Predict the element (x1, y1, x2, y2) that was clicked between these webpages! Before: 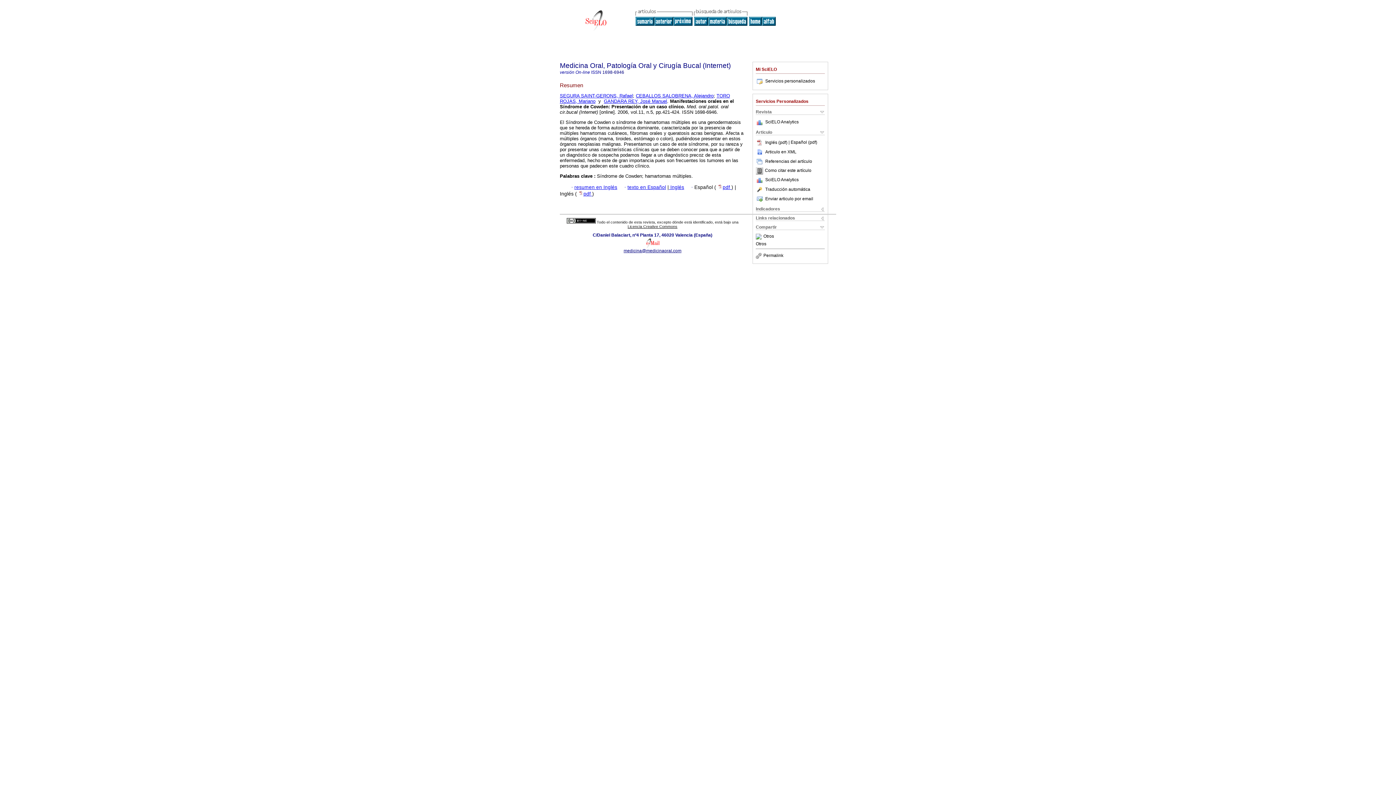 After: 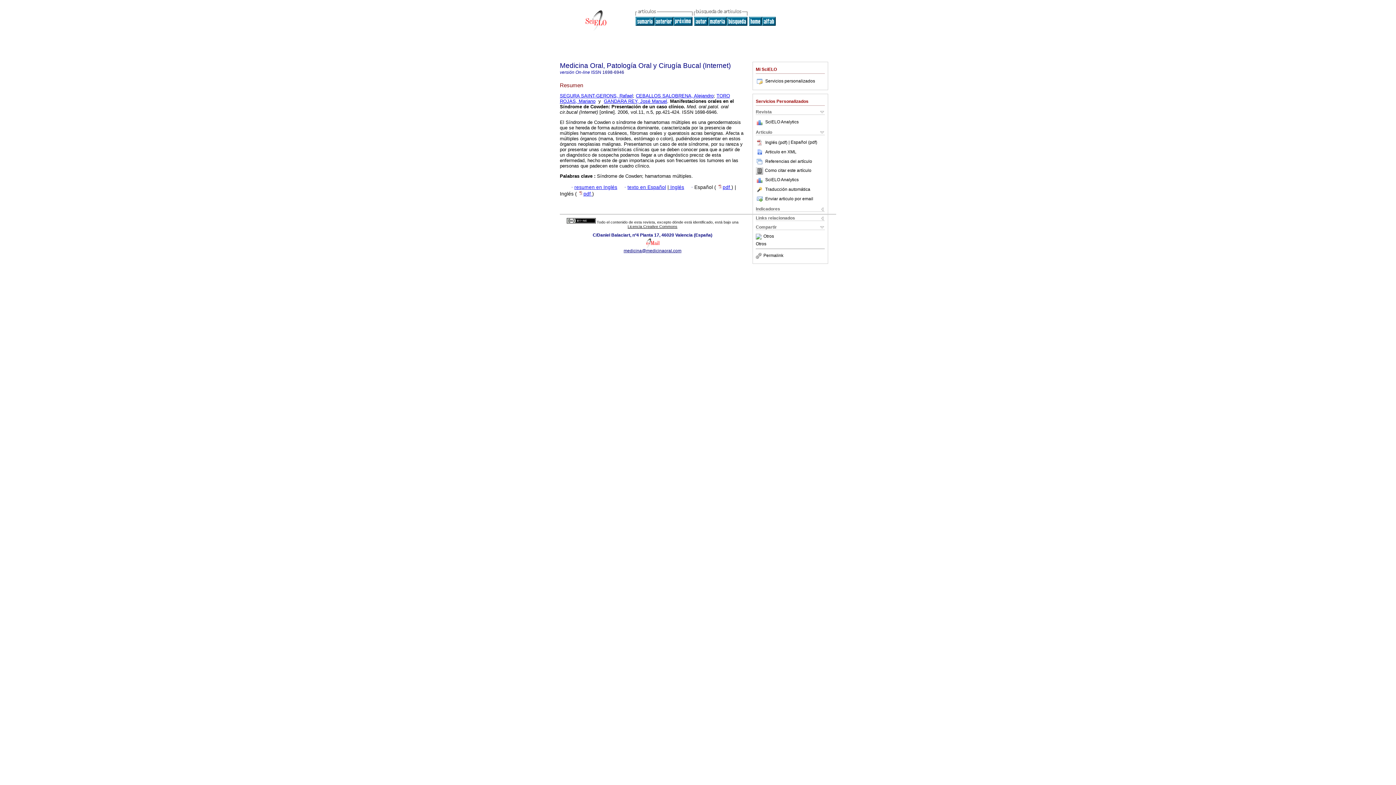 Action: bbox: (623, 248, 681, 253) label: medicina@medicinaoral.com